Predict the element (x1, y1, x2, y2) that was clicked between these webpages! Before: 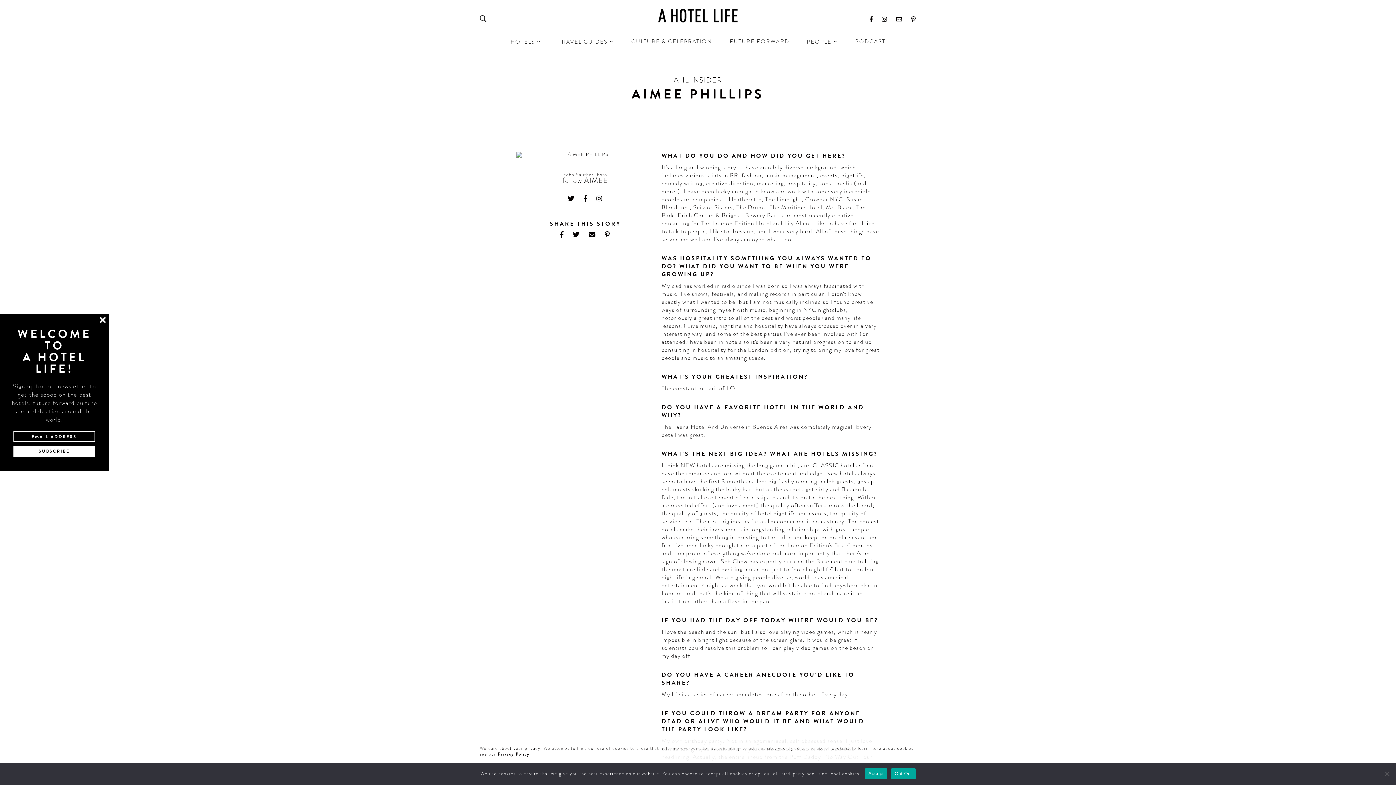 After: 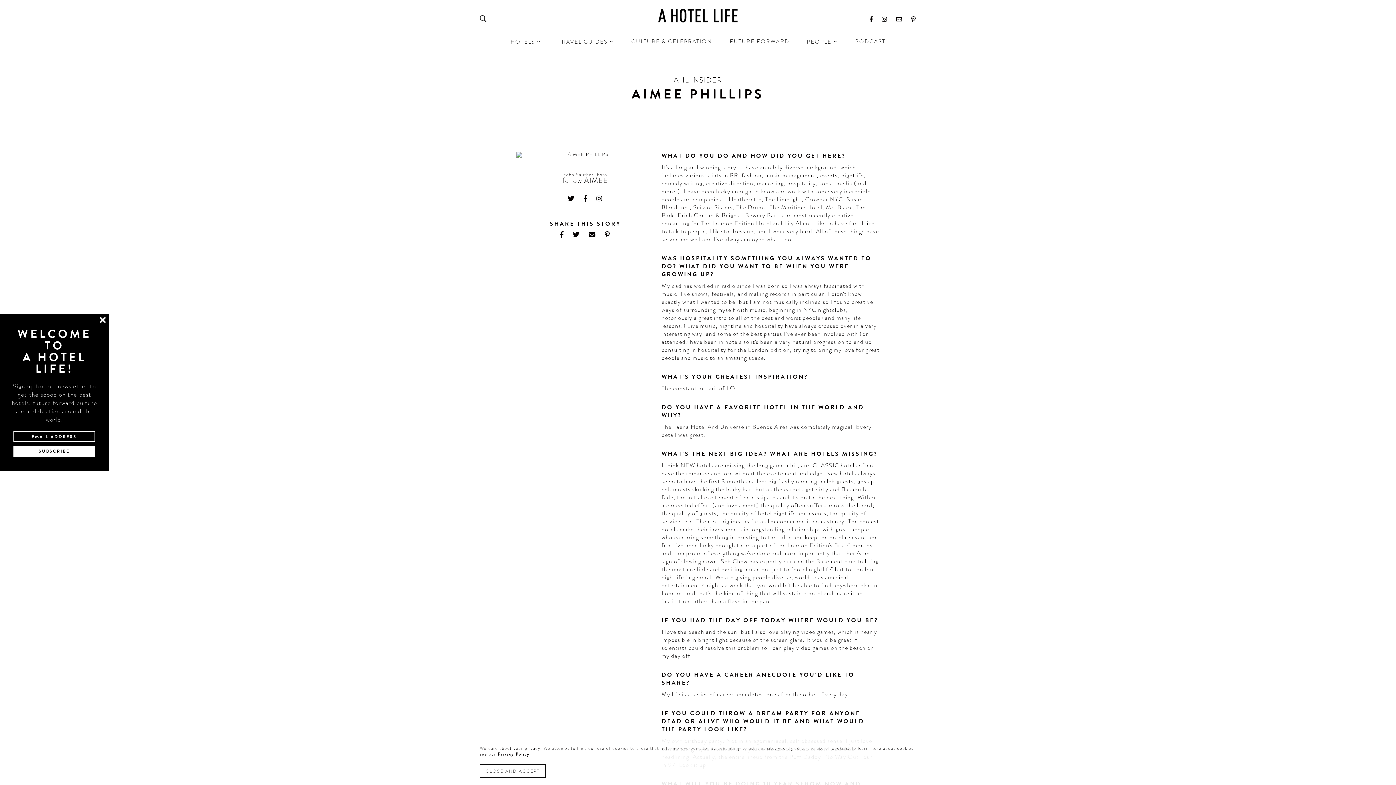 Action: label: Opt Out bbox: (891, 768, 915, 779)